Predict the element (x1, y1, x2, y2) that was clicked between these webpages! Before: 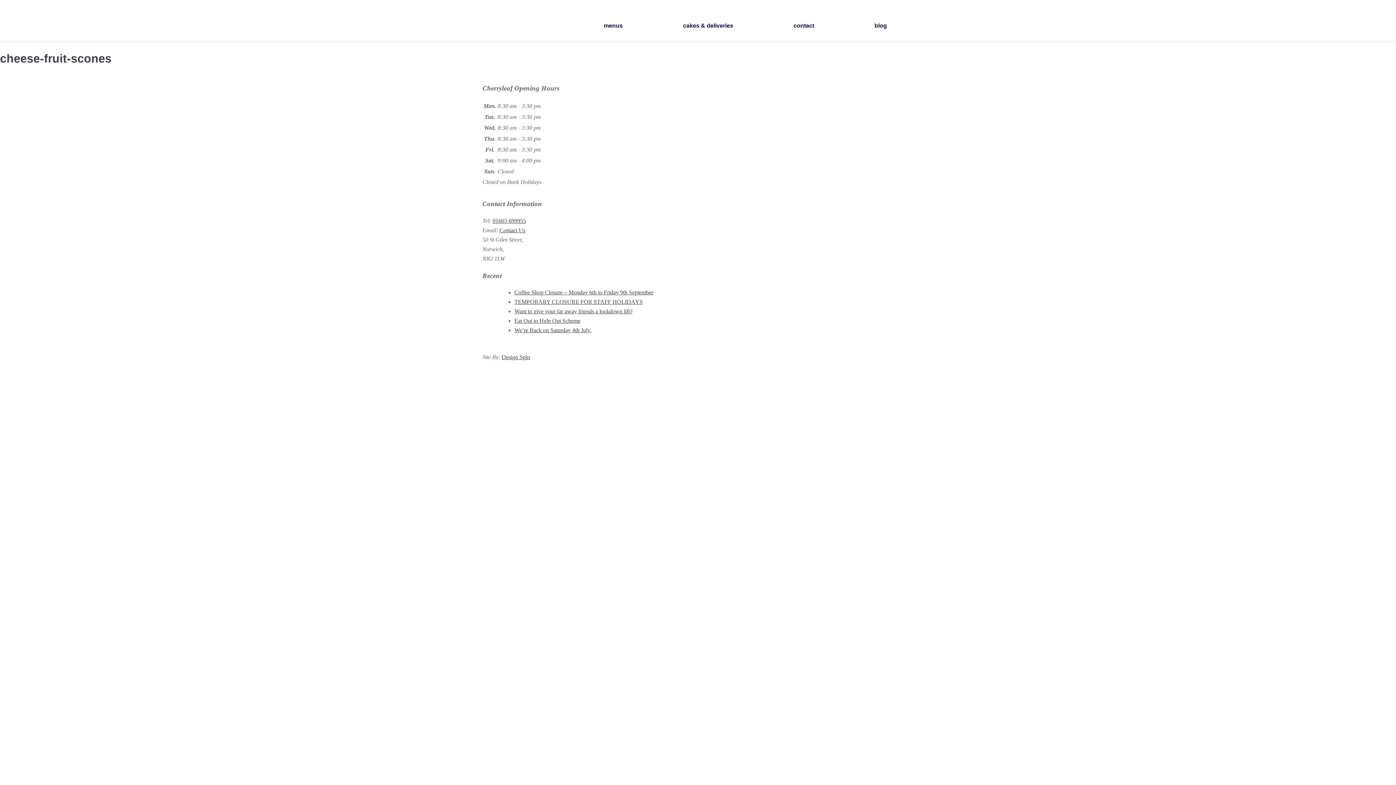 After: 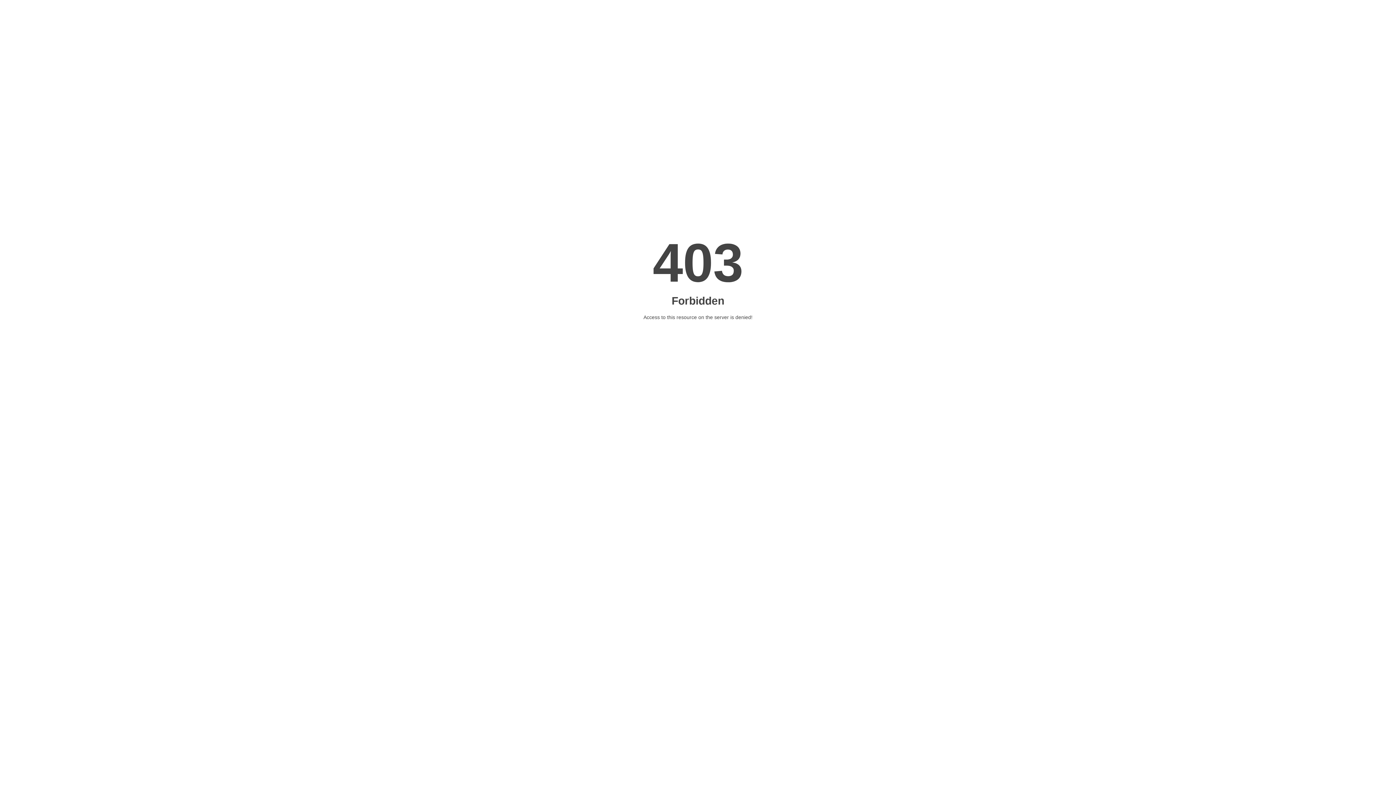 Action: label: Design Spin bbox: (501, 354, 530, 360)